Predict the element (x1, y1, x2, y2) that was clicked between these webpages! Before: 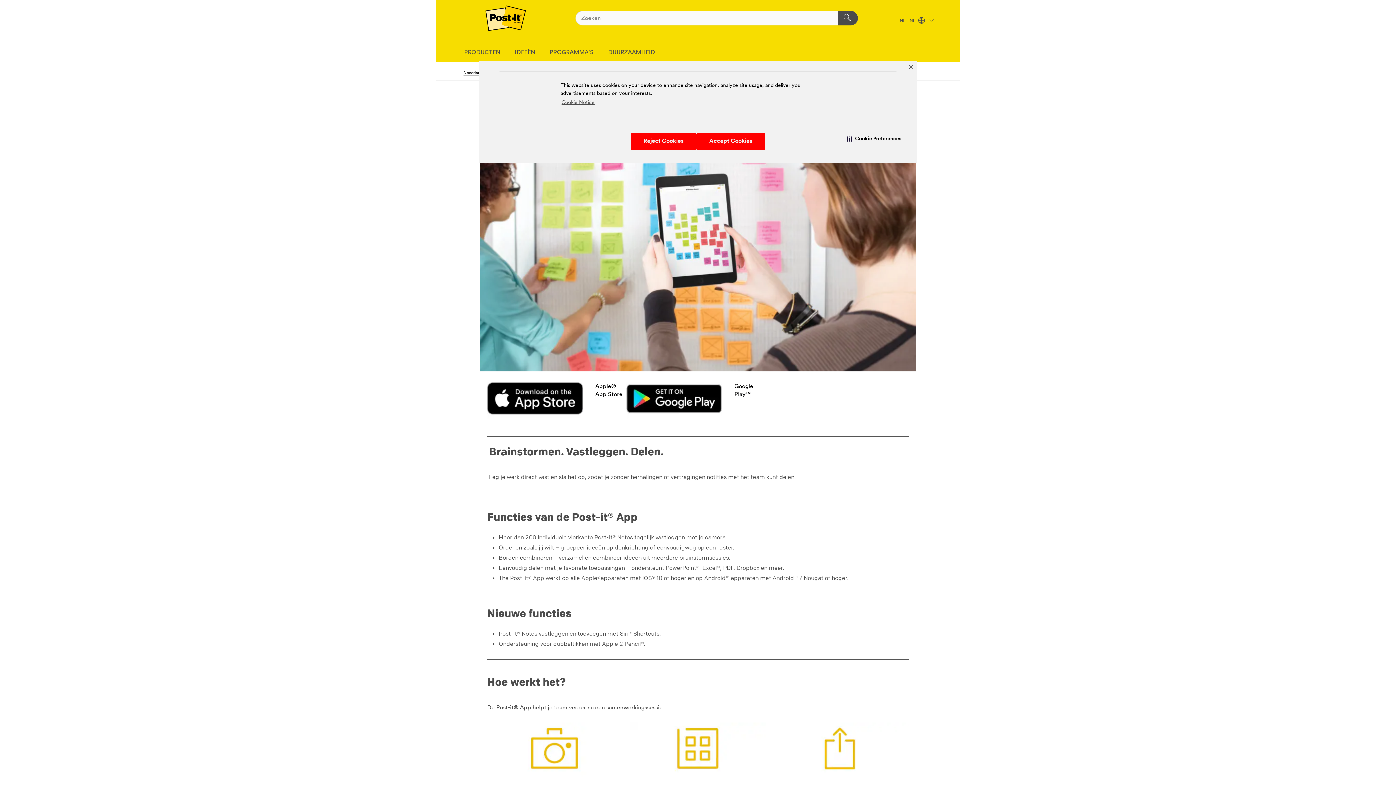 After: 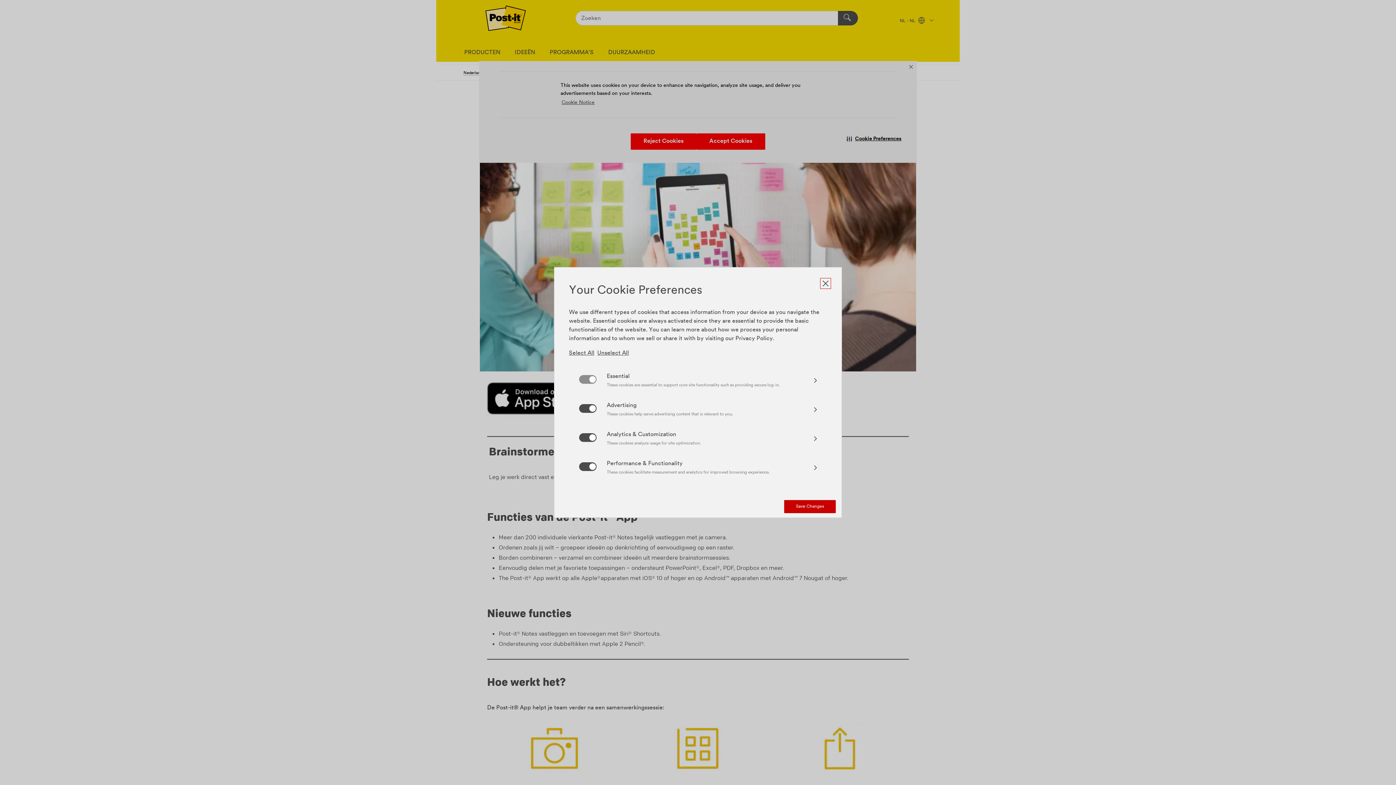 Action: bbox: (831, 133, 917, 144) label: Cookie Preferences